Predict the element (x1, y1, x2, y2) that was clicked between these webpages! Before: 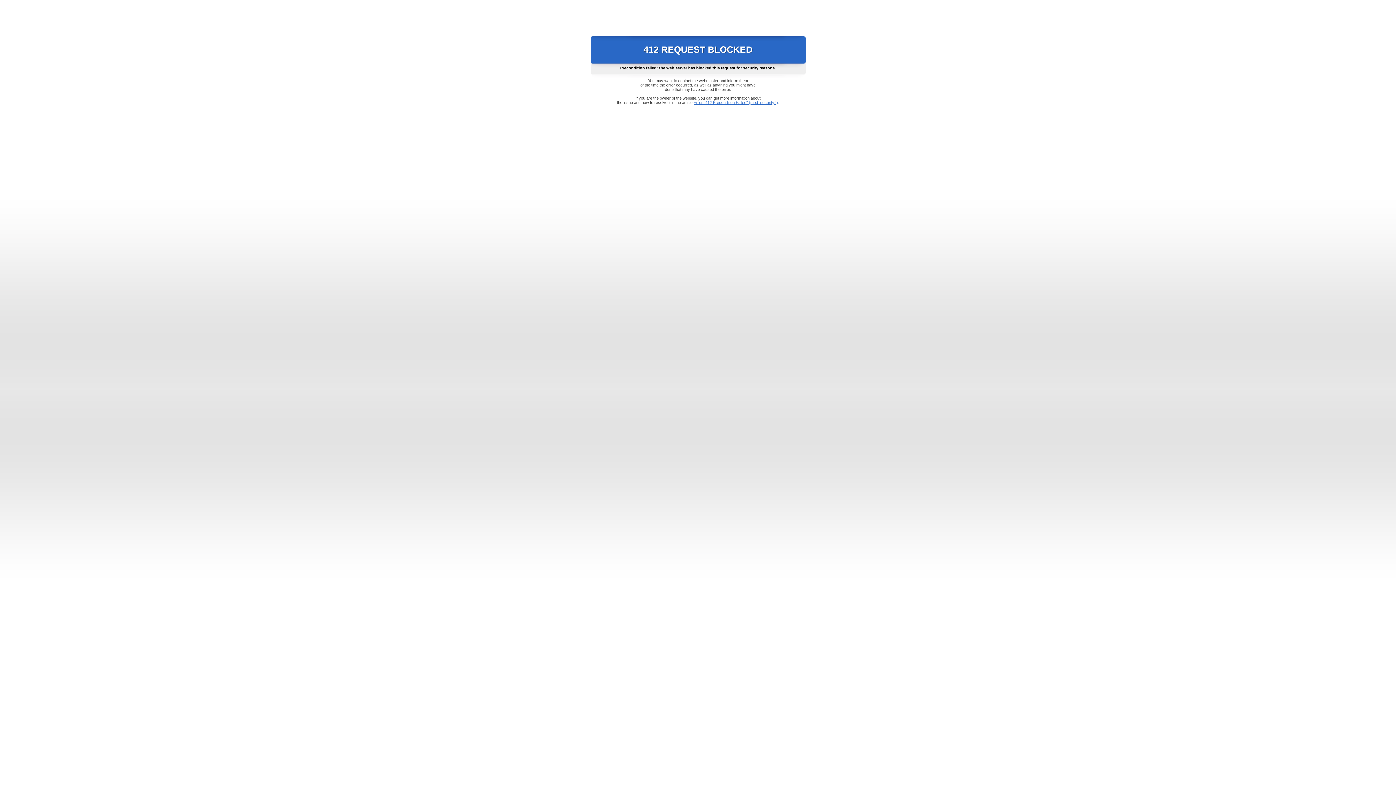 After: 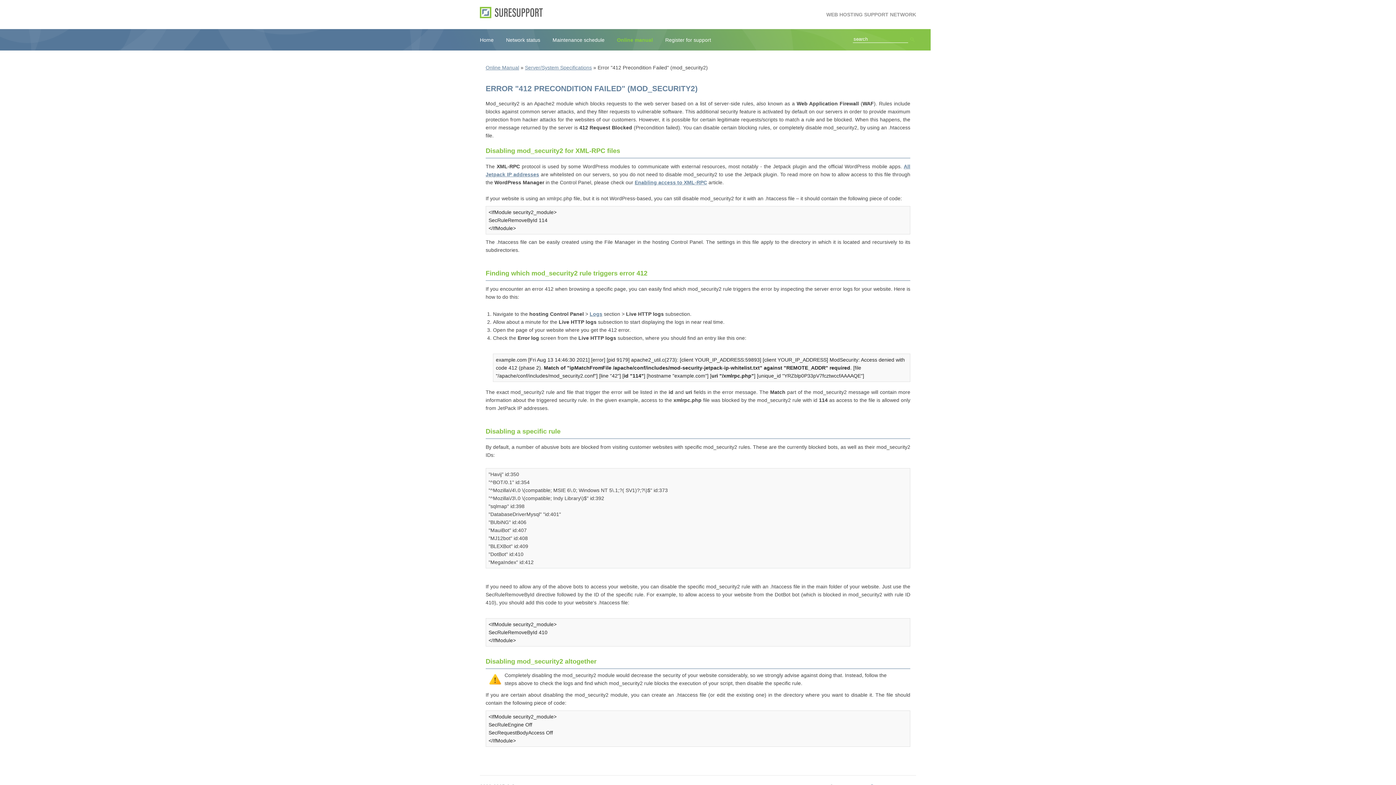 Action: bbox: (693, 100, 778, 104) label: Error "412 Precondition Failed" (mod_security2)